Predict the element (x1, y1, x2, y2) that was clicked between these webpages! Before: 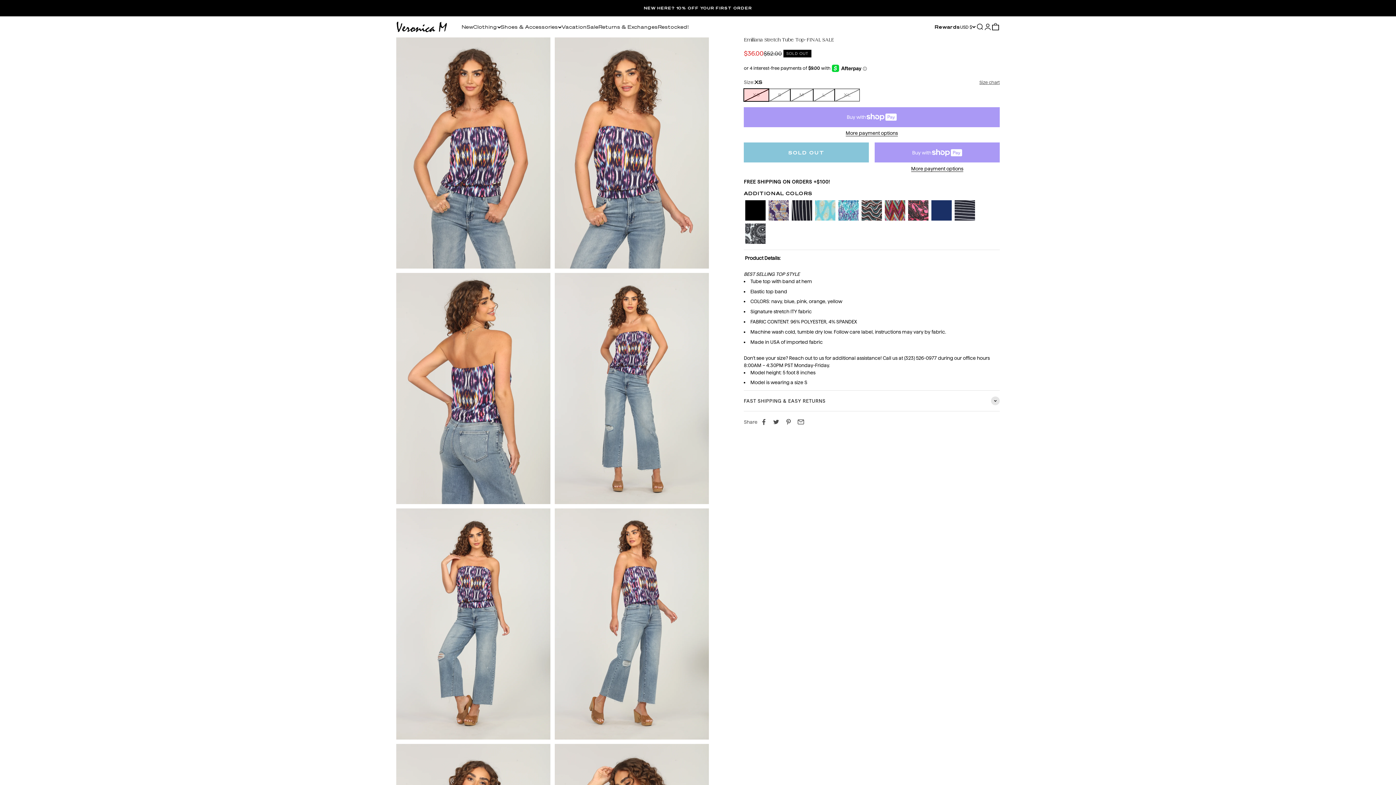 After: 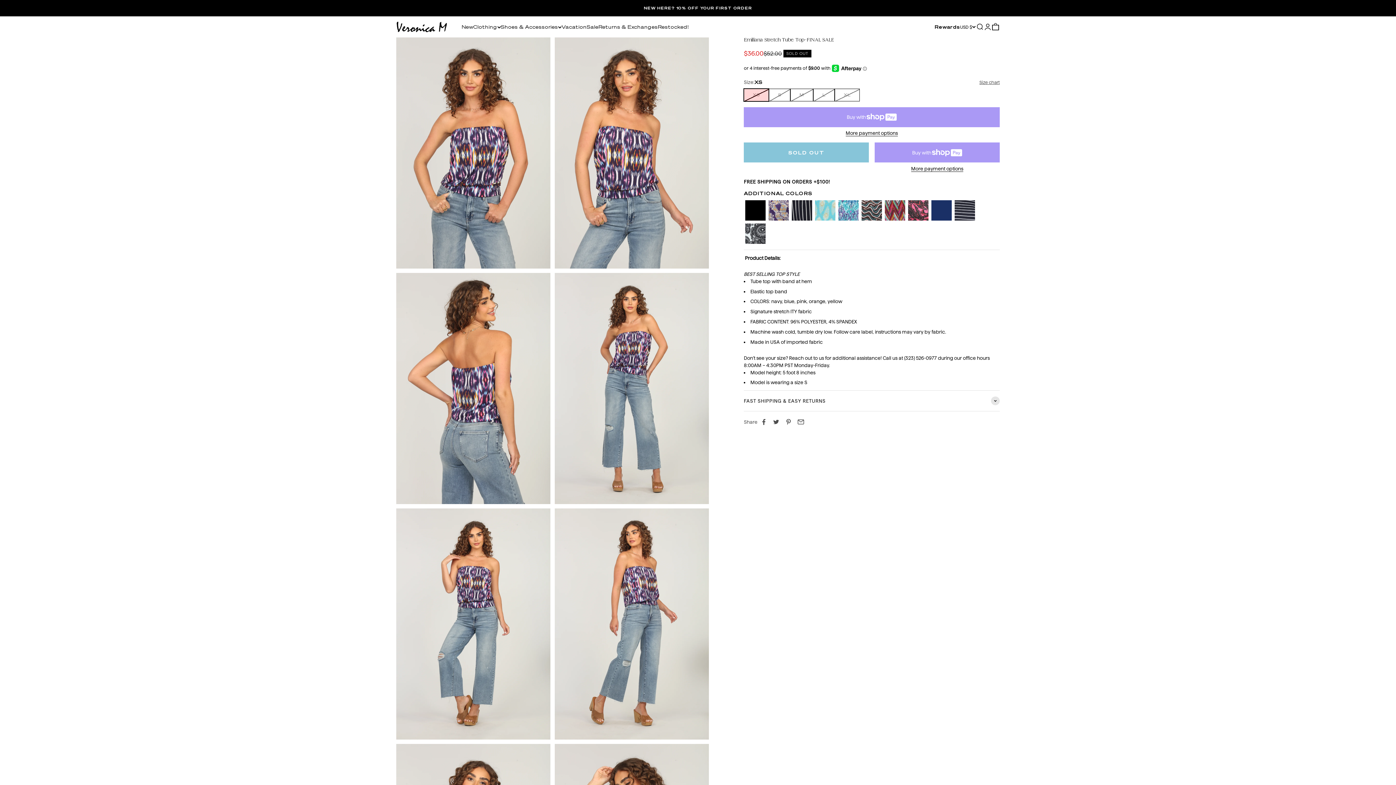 Action: bbox: (744, 129, 999, 136) label: More payment options